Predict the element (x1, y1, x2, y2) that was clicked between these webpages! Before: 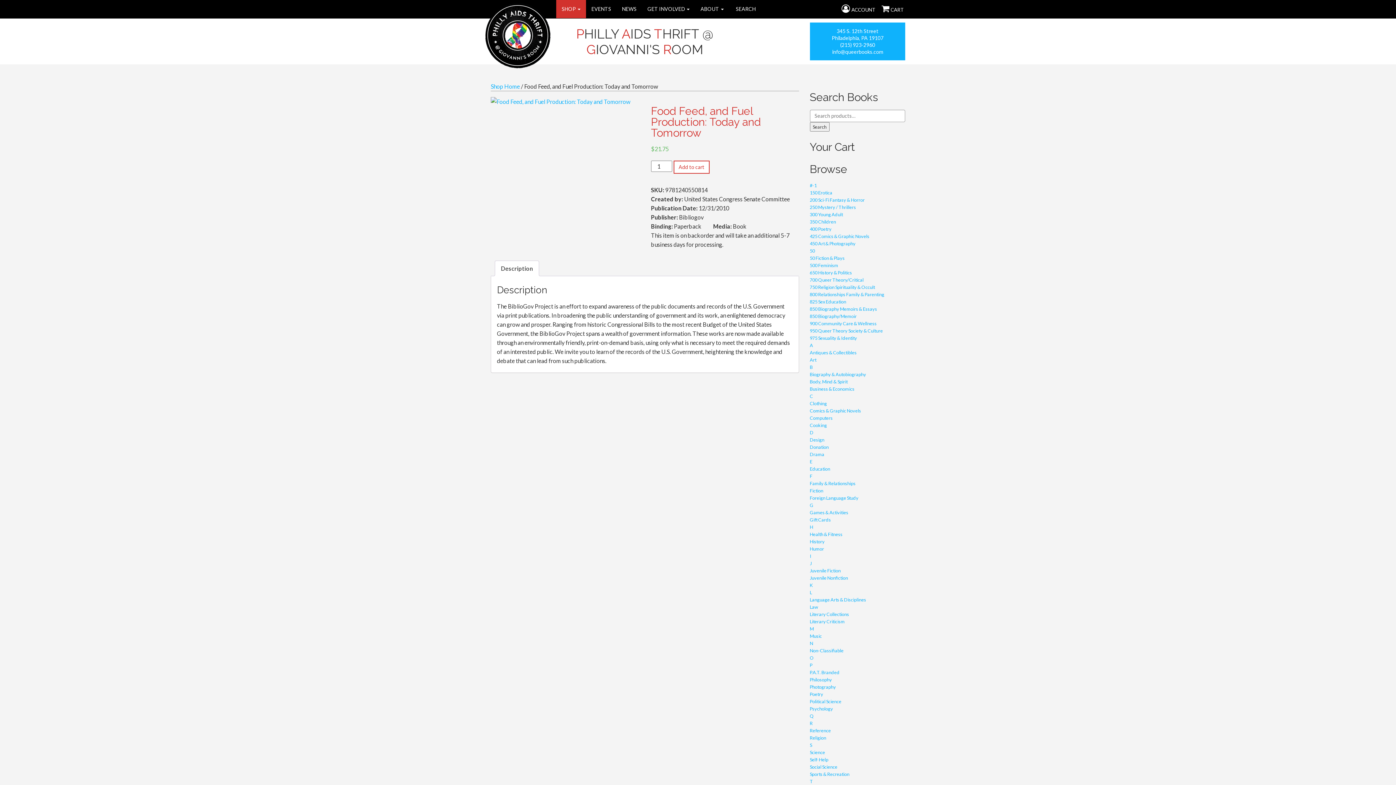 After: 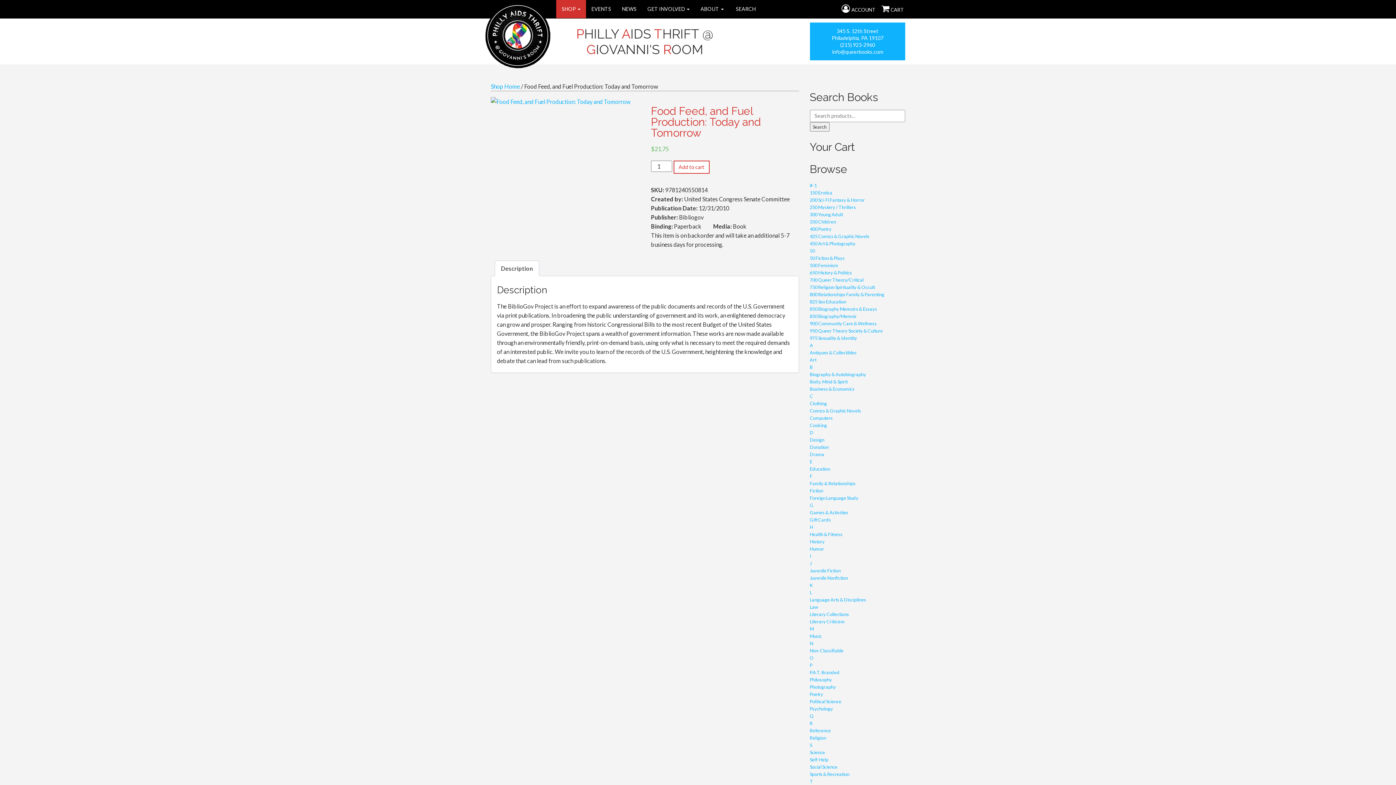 Action: label: info@queerbooks.com bbox: (832, 48, 883, 54)